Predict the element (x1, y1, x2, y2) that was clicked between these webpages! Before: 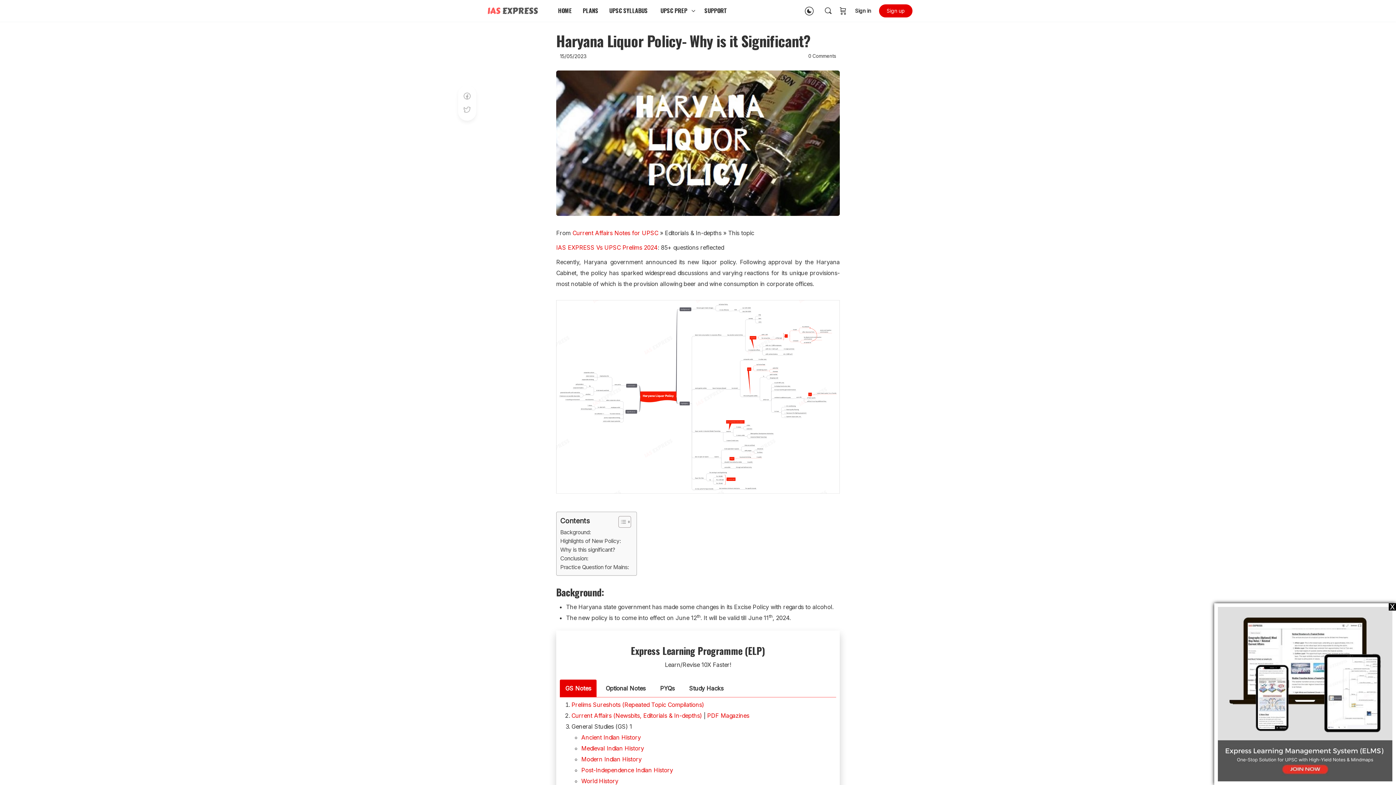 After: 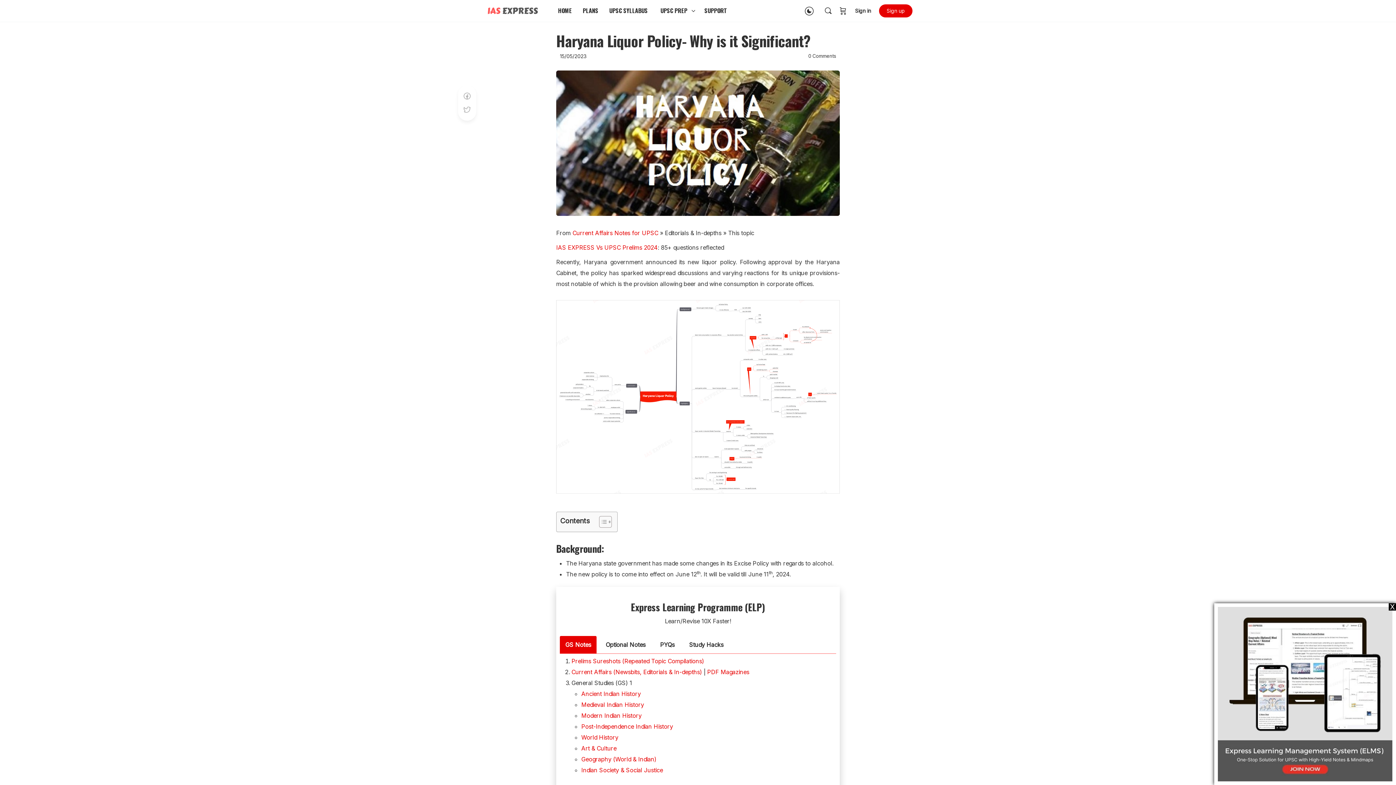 Action: label: Toggle Table of Content bbox: (613, 515, 629, 528)